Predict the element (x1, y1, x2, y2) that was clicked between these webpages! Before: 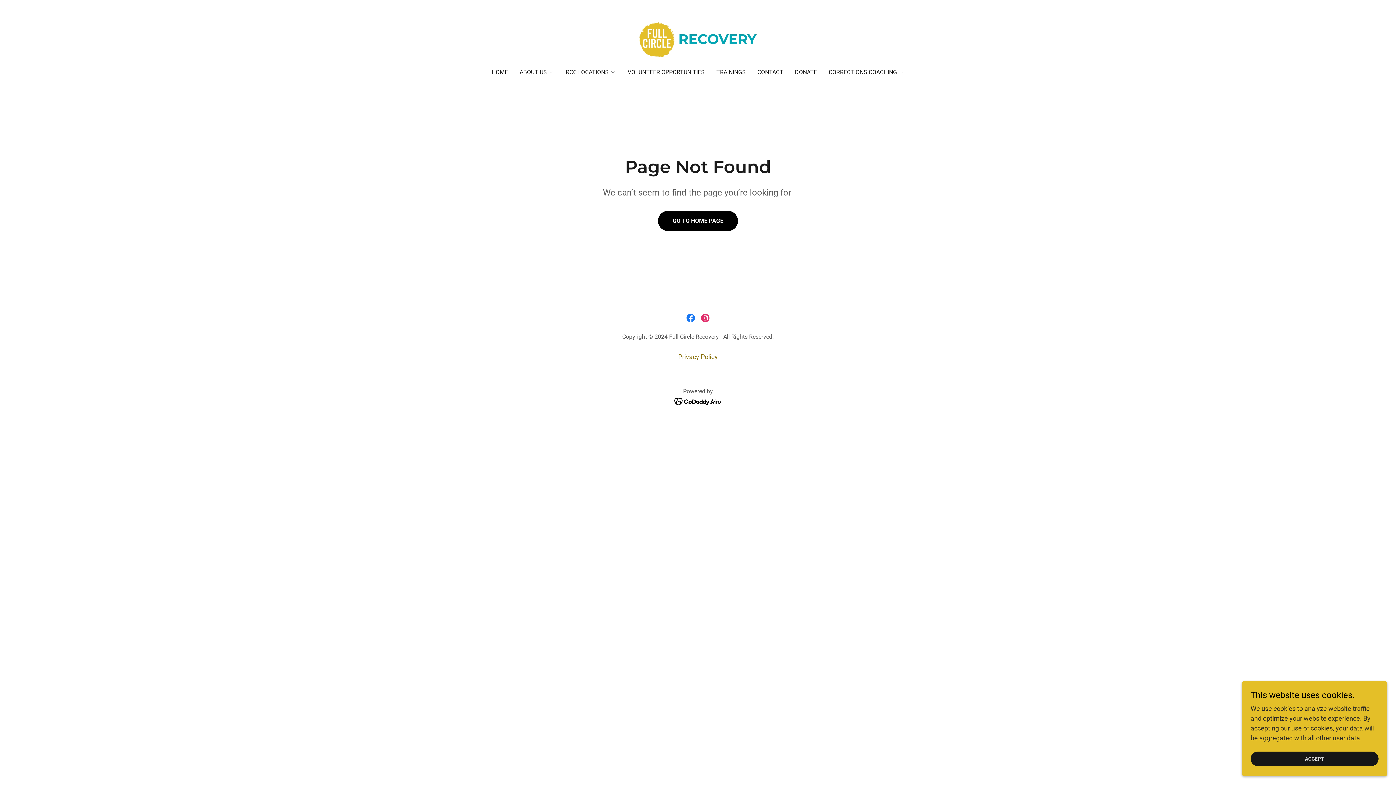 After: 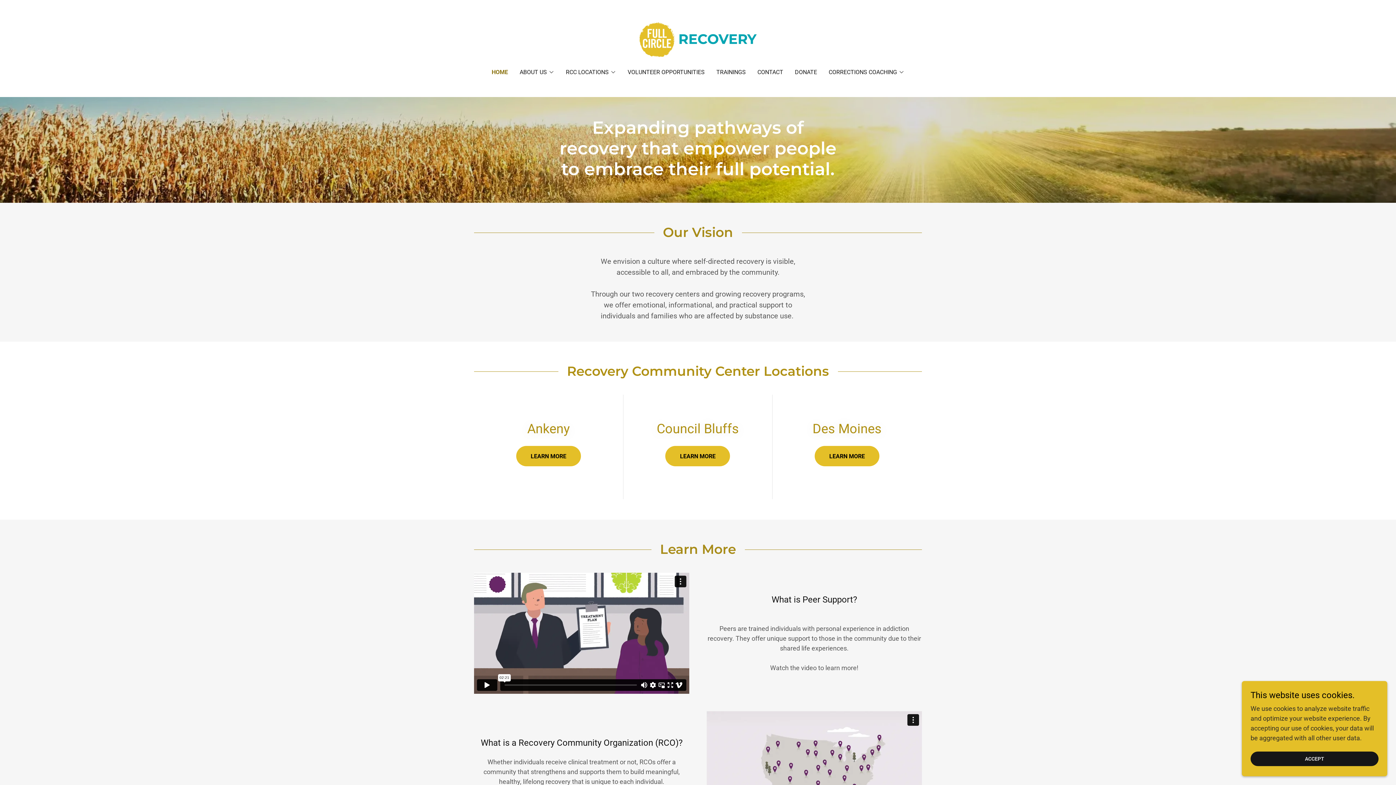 Action: bbox: (638, 35, 757, 43)